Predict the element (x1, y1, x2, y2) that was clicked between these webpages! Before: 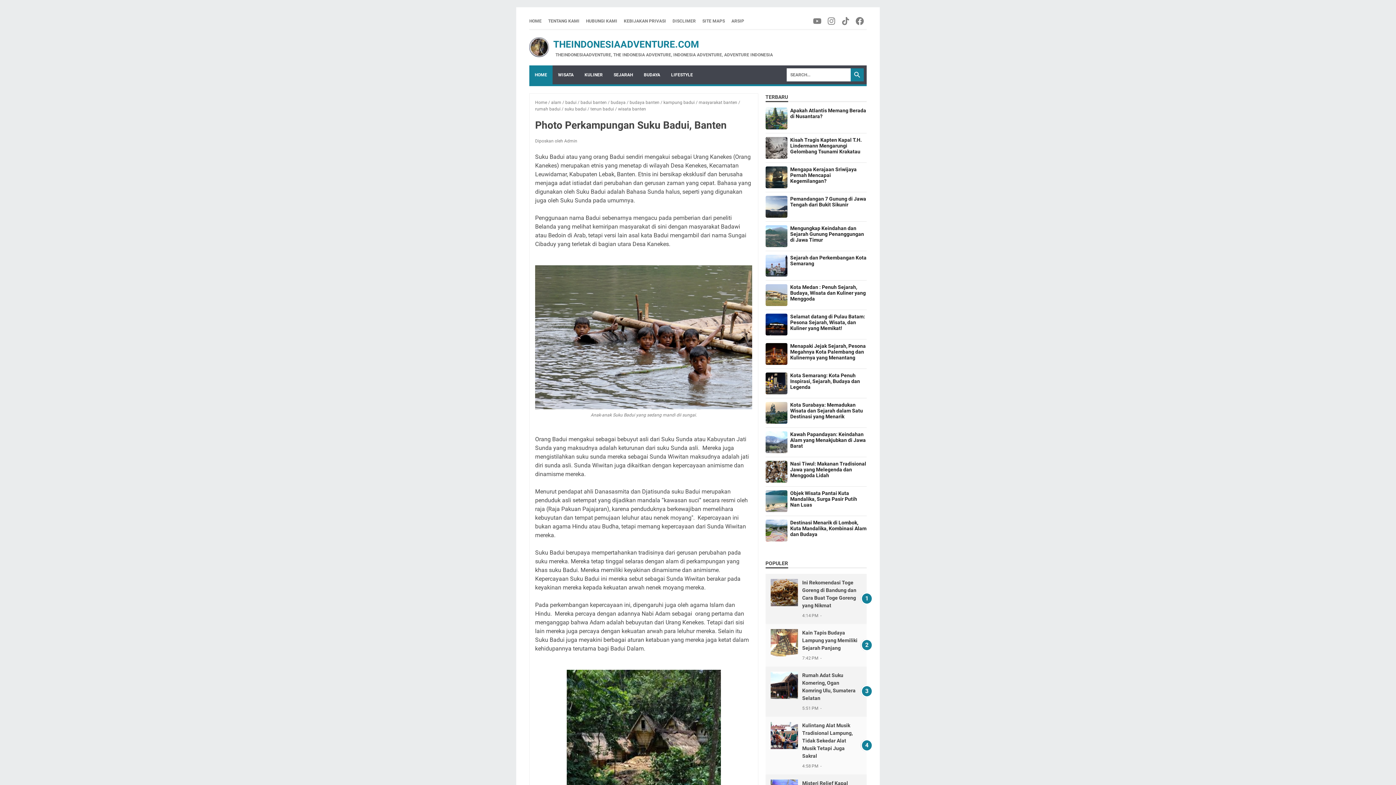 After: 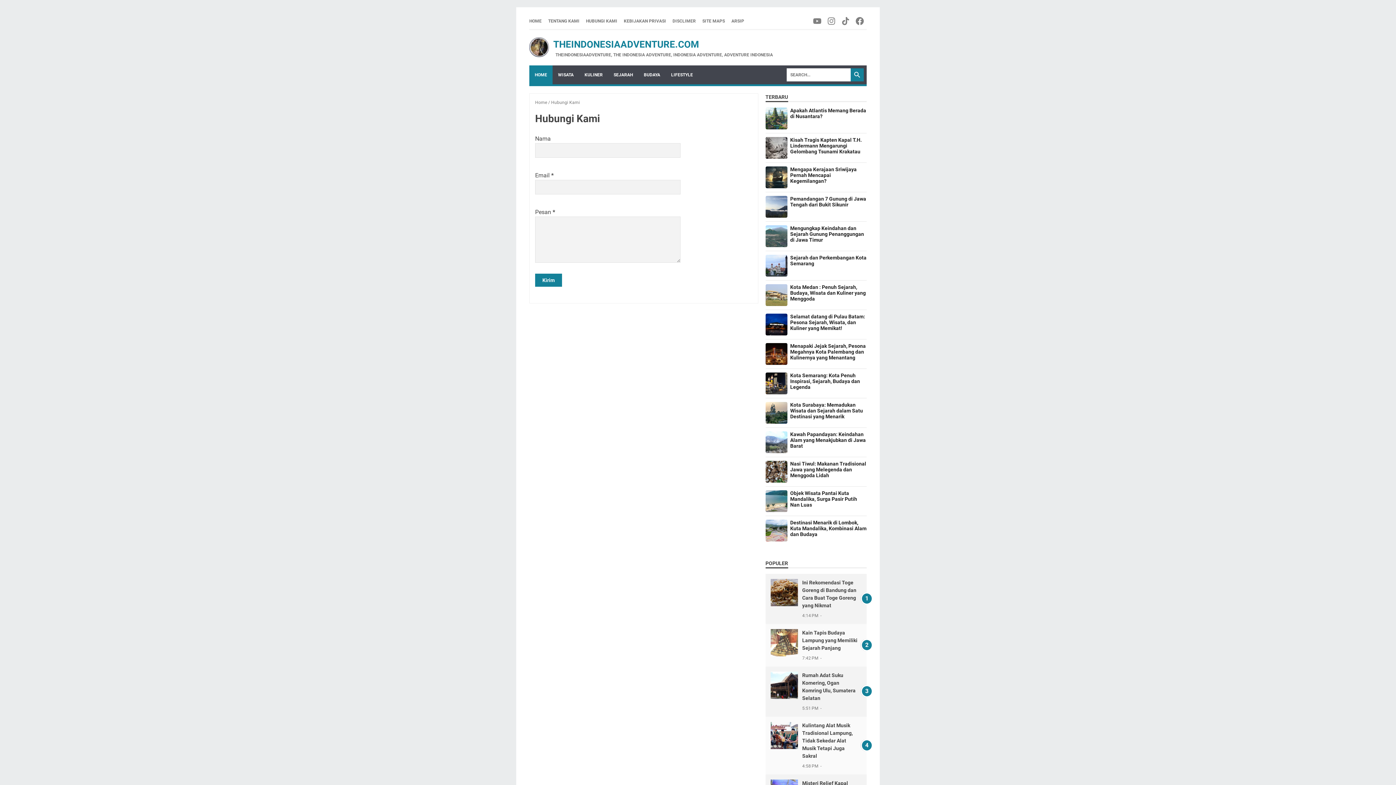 Action: label: HUBUNGI KAMI bbox: (586, 17, 617, 24)